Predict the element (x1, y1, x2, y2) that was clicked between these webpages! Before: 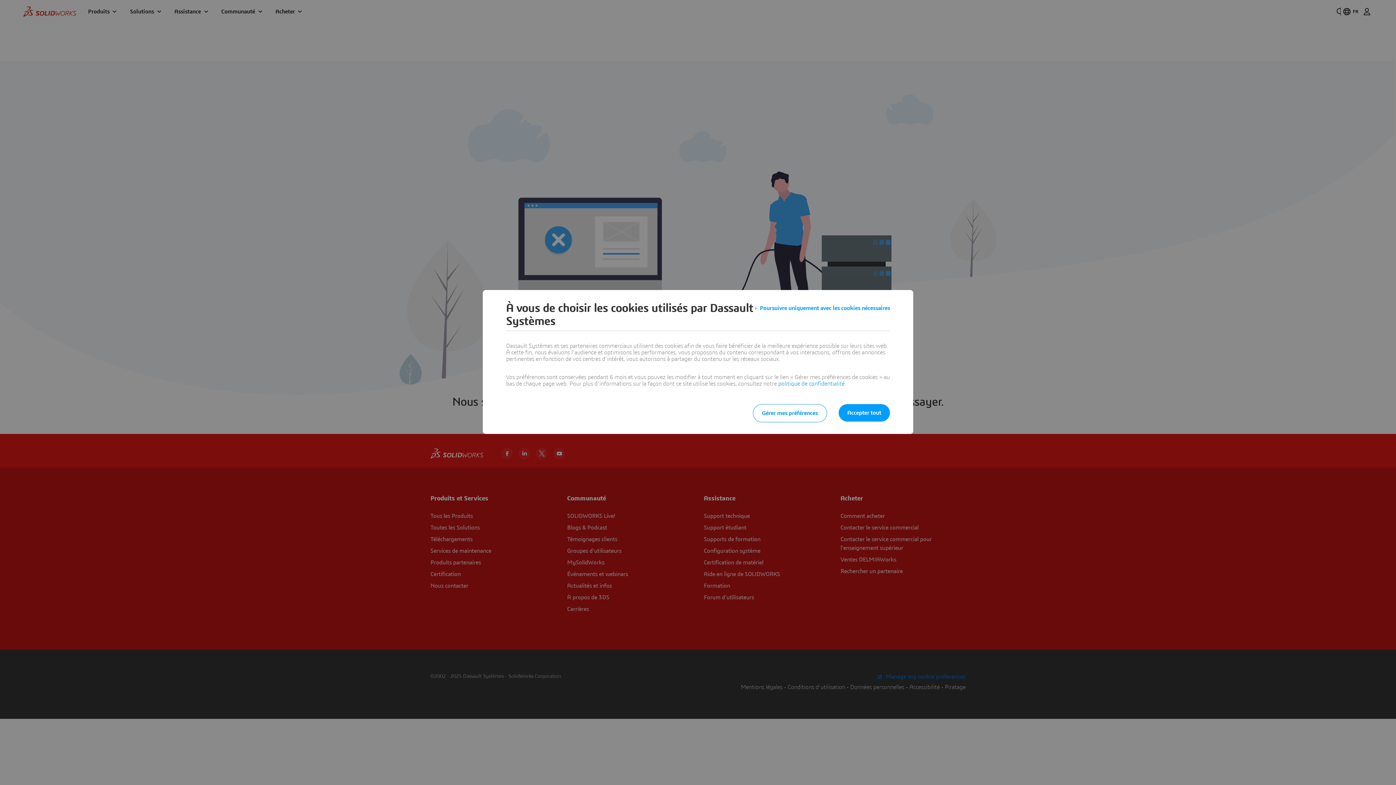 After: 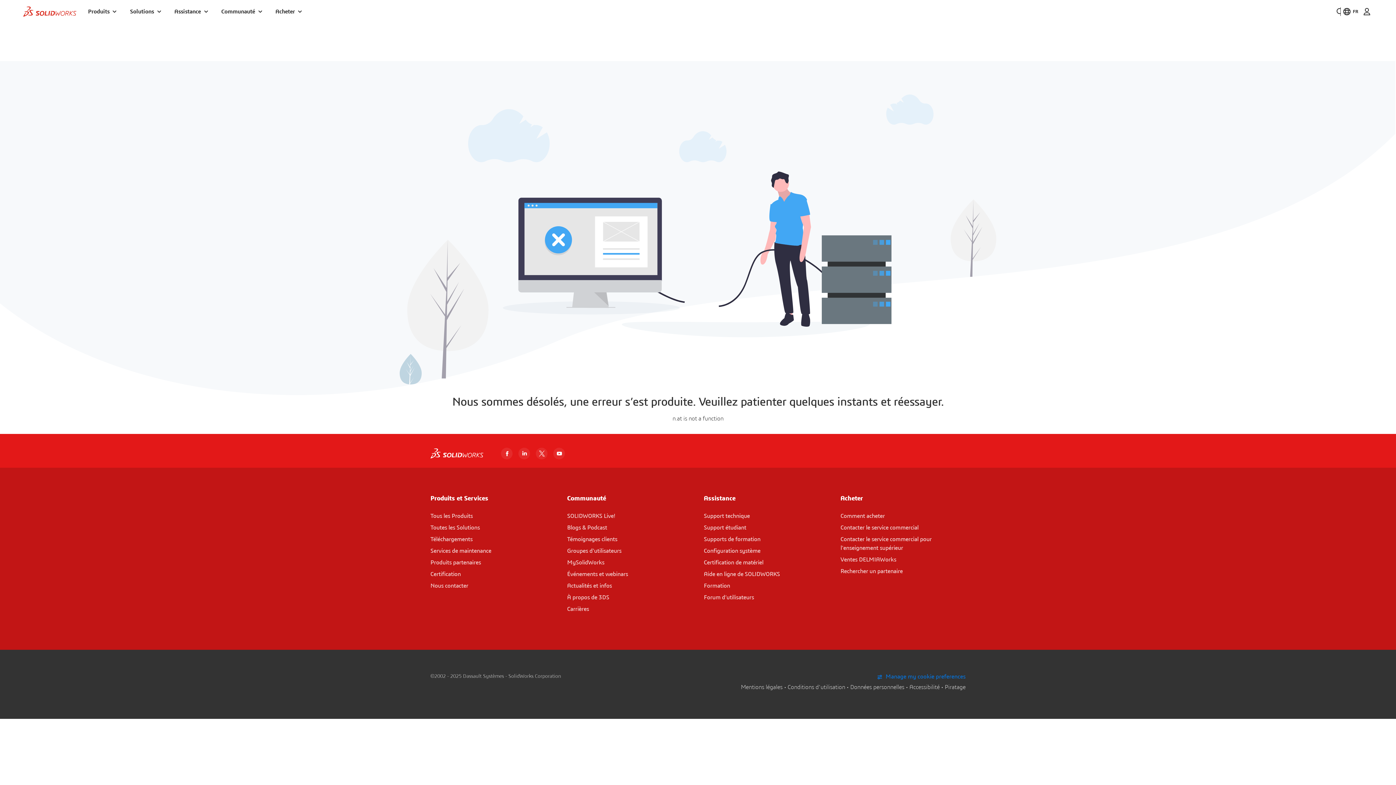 Action: label: Poursuivre uniquement avec les cookies nécessaires bbox: (754, 301, 890, 314)